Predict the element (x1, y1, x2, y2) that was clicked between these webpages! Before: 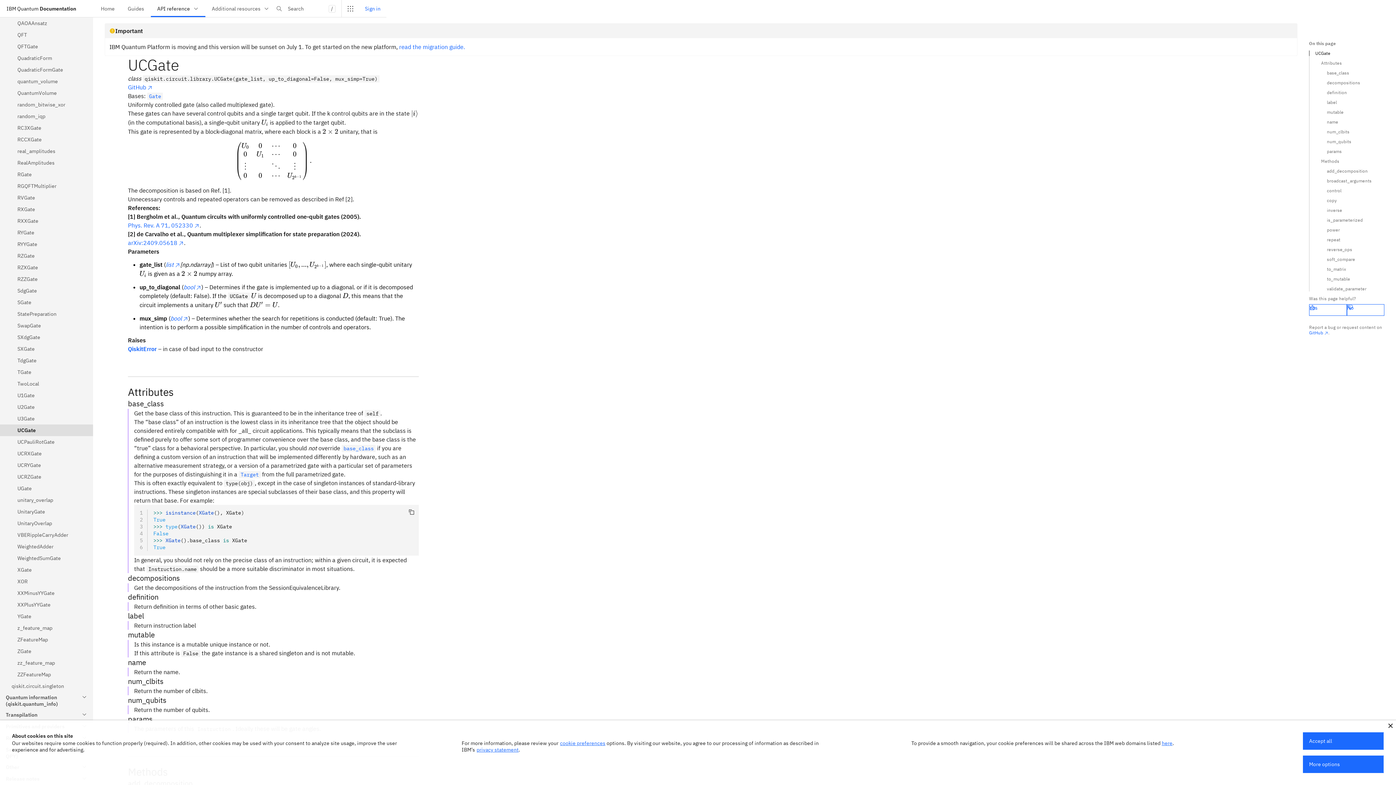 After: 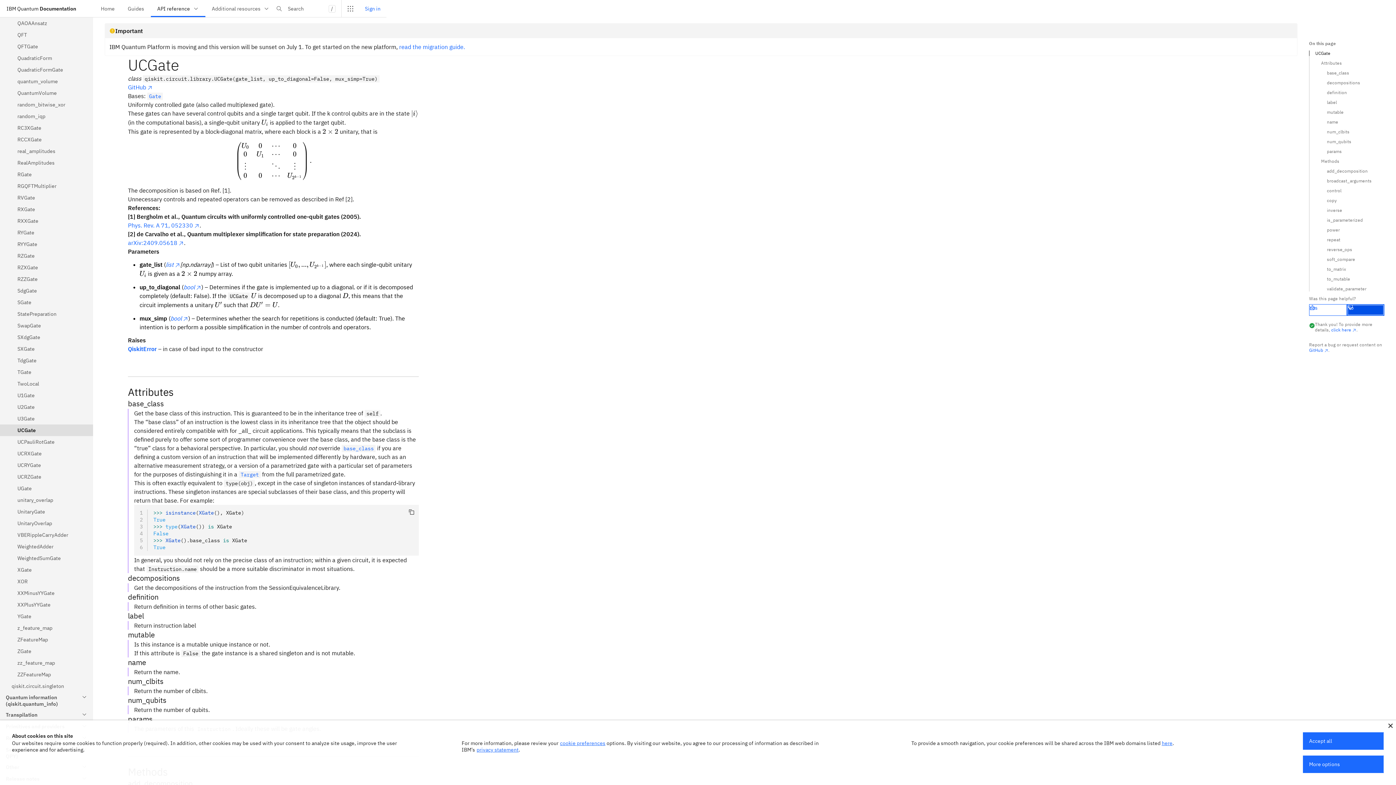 Action: label: No bbox: (1347, 304, 1384, 316)